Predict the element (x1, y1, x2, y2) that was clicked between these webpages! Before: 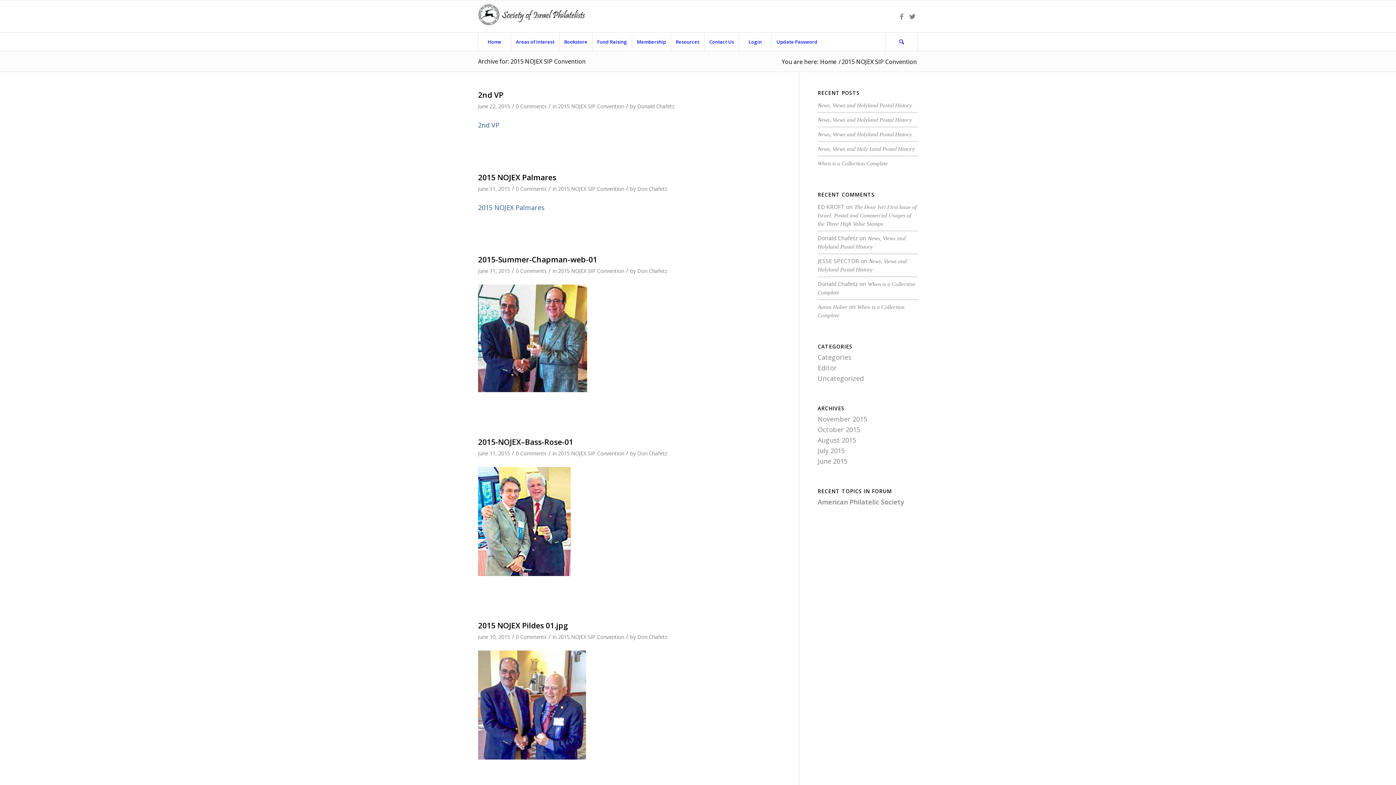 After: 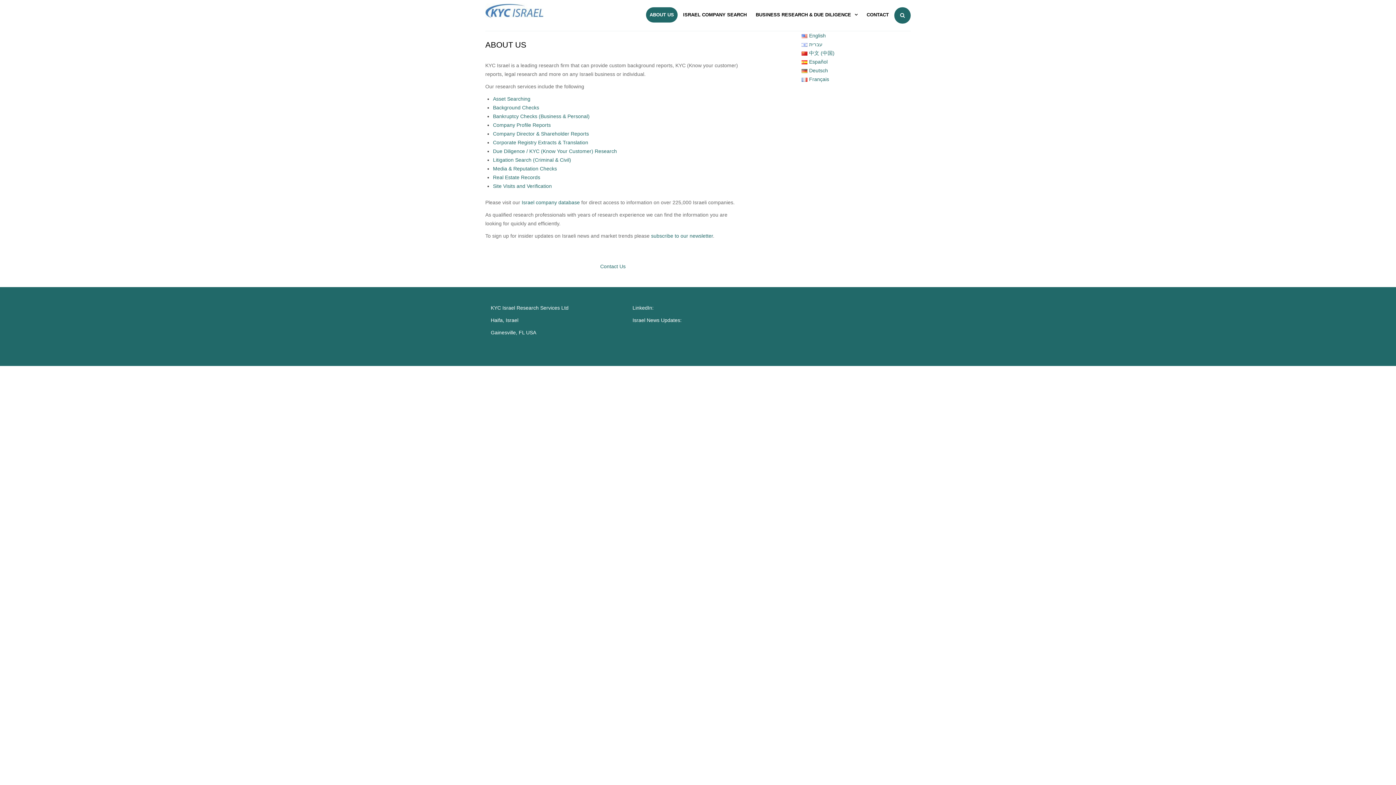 Action: label: Aaron Huber bbox: (817, 304, 847, 310)